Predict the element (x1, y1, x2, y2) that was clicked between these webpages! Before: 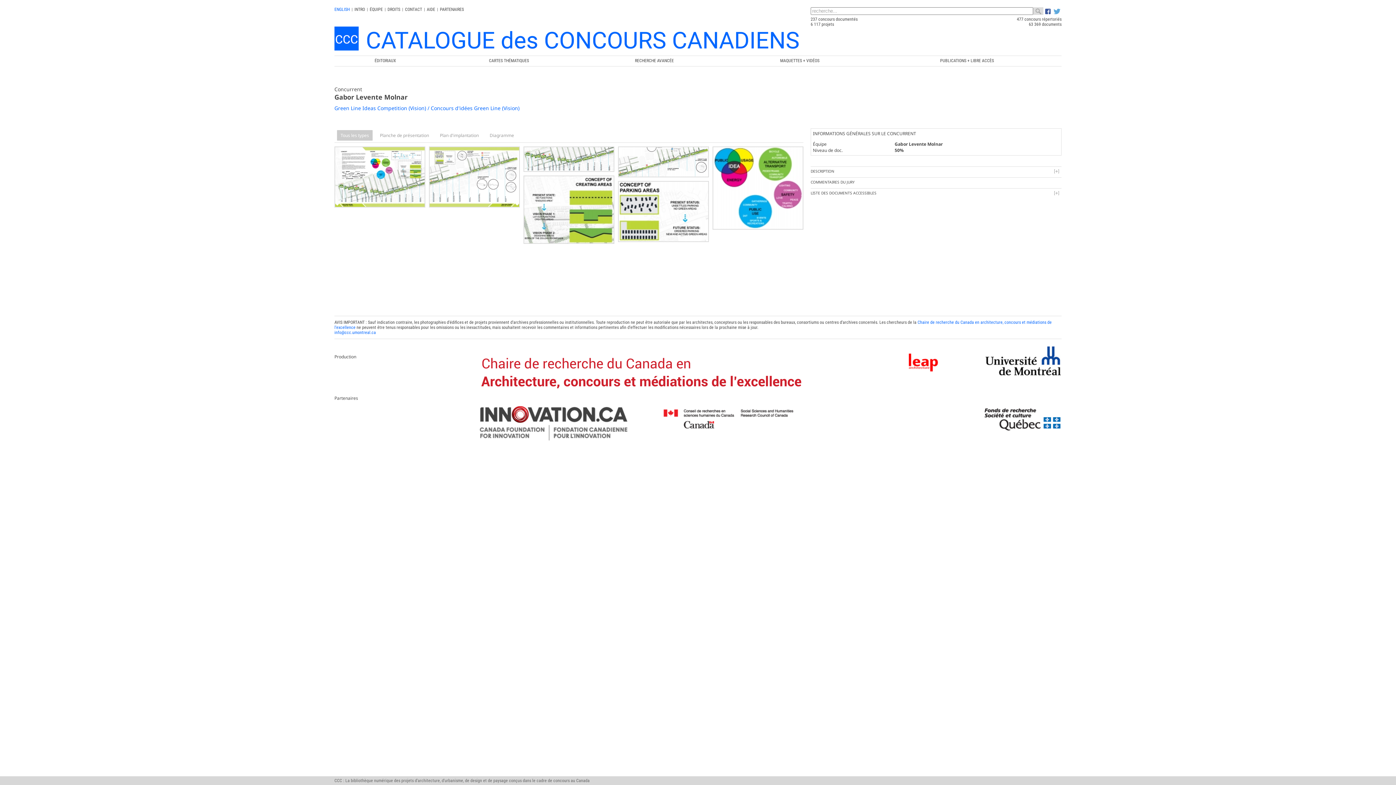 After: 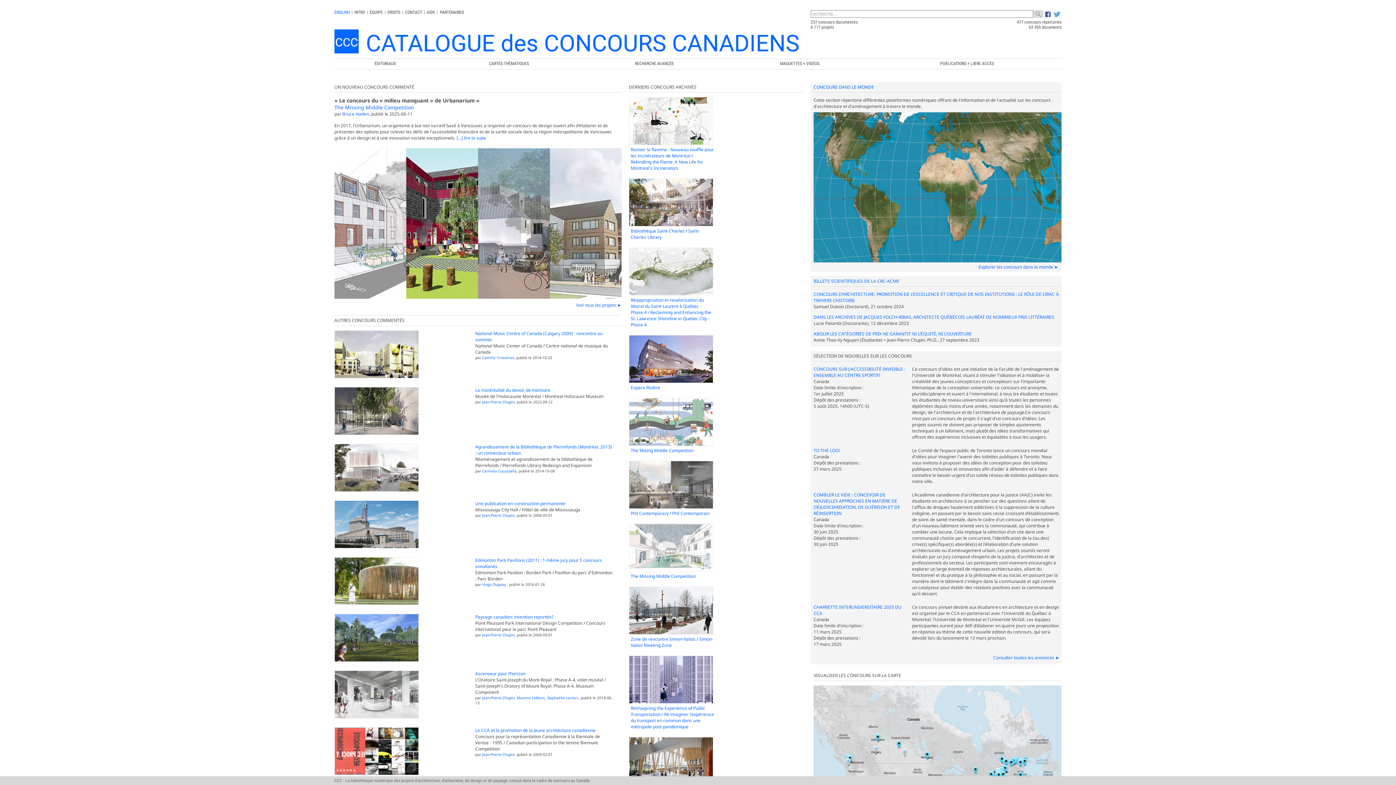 Action: bbox: (334, 45, 803, 52)